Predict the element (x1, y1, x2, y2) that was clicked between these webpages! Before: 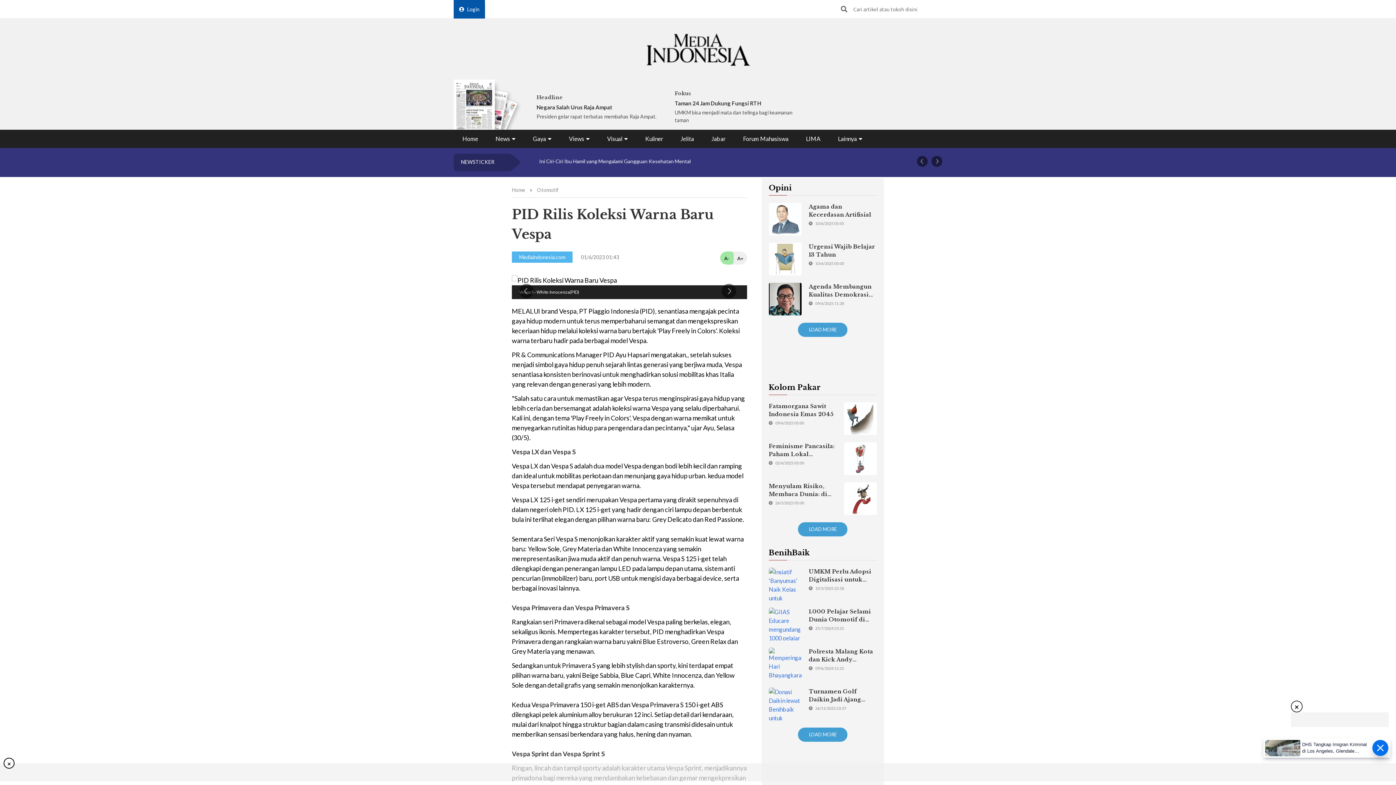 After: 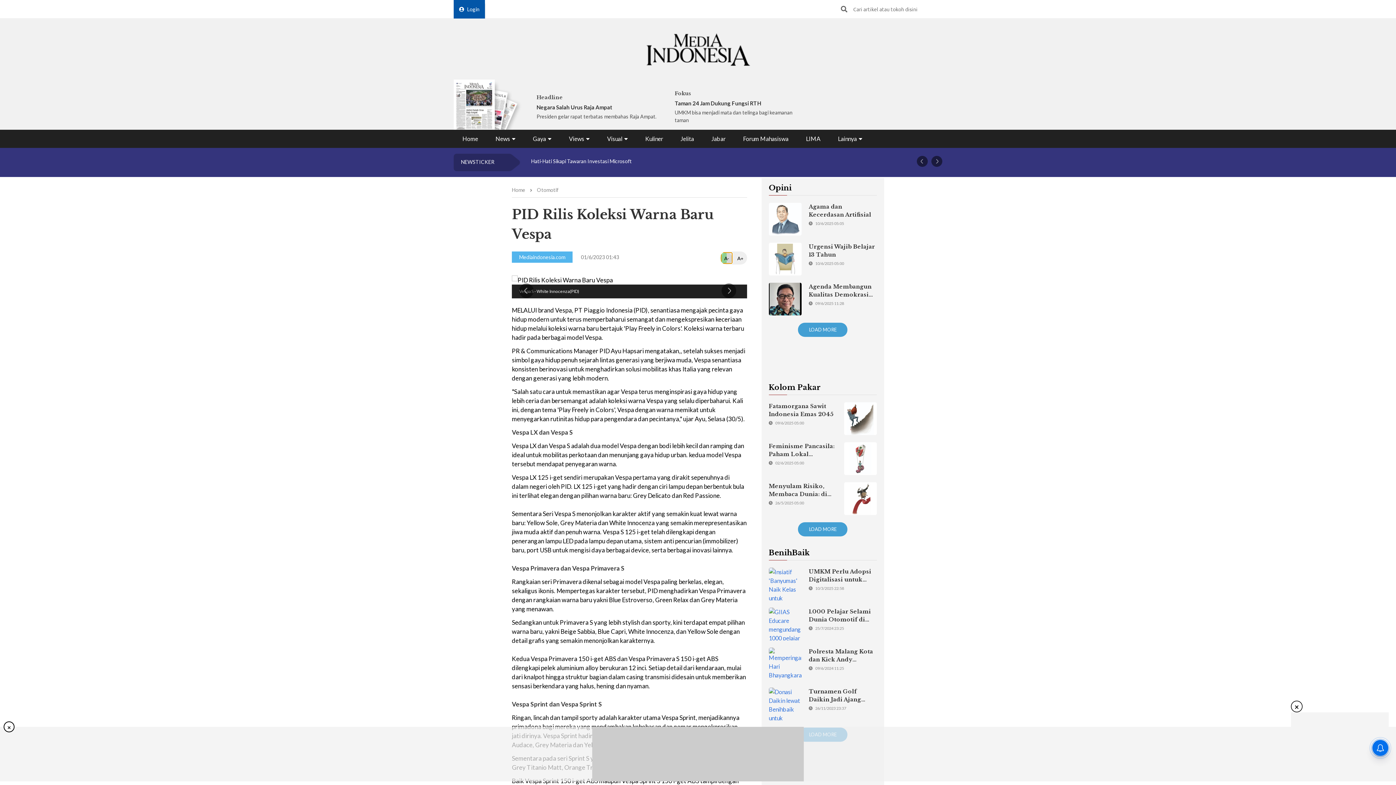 Action: label: A- bbox: (721, 252, 732, 263)